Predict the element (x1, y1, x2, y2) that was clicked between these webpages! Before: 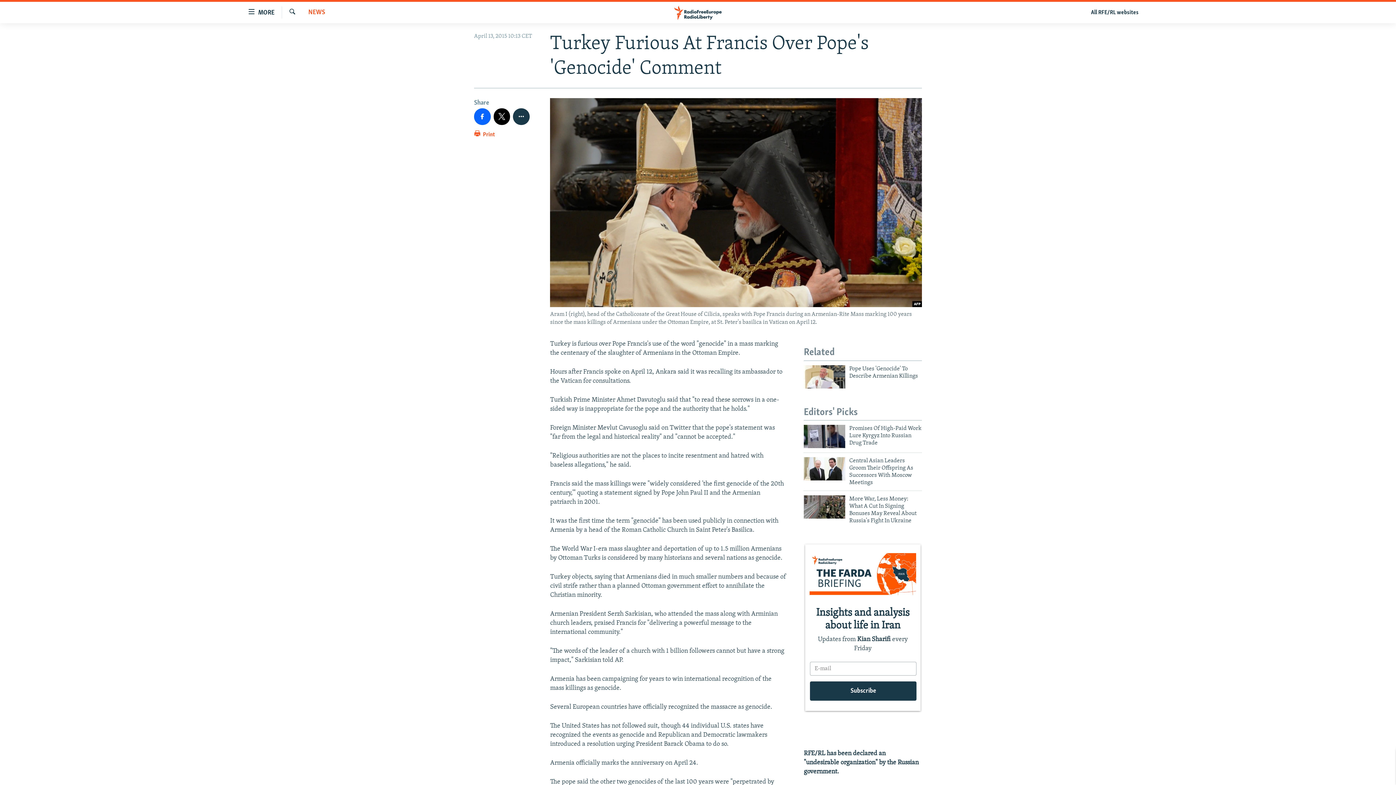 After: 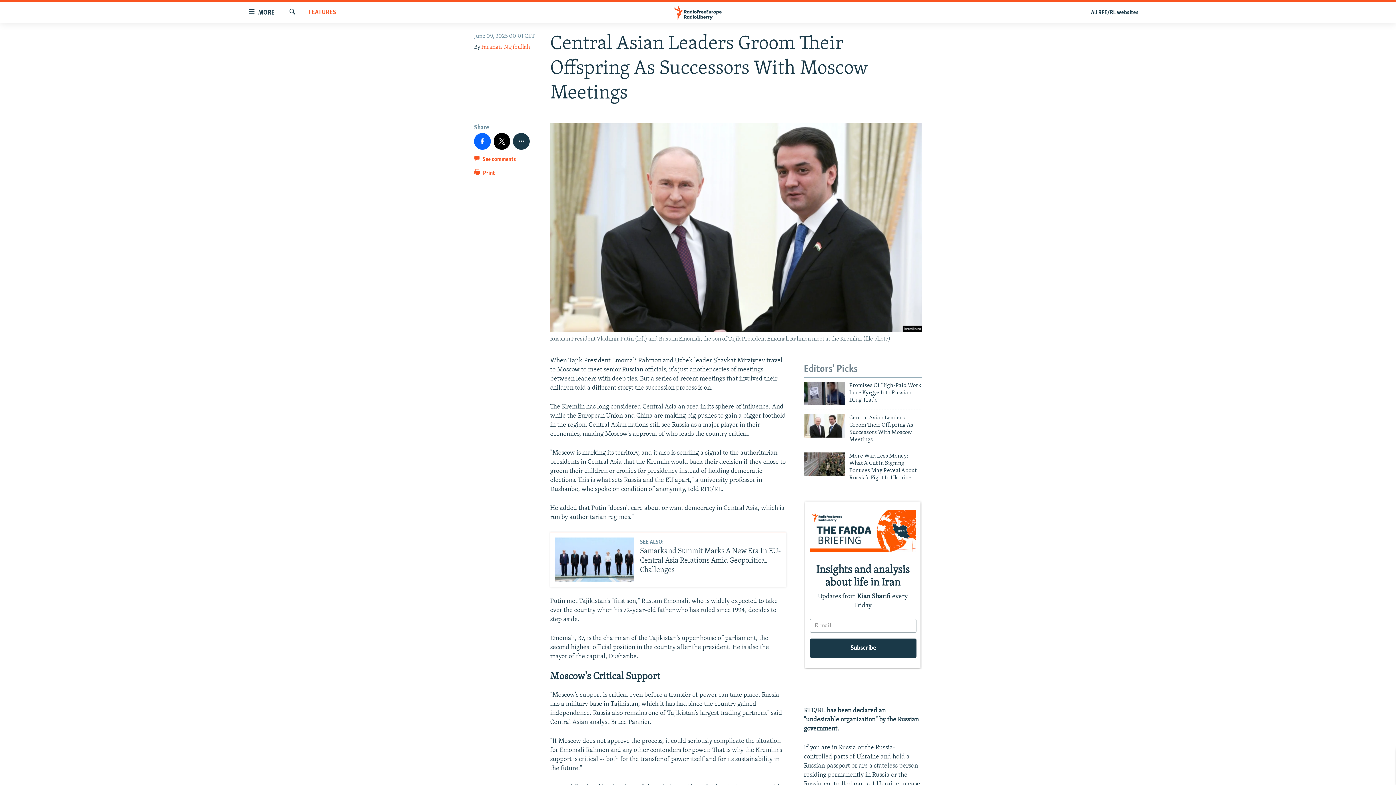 Action: label: Central Asian Leaders Groom Their Offspring As Successors With Moscow Meetings bbox: (849, 457, 922, 490)